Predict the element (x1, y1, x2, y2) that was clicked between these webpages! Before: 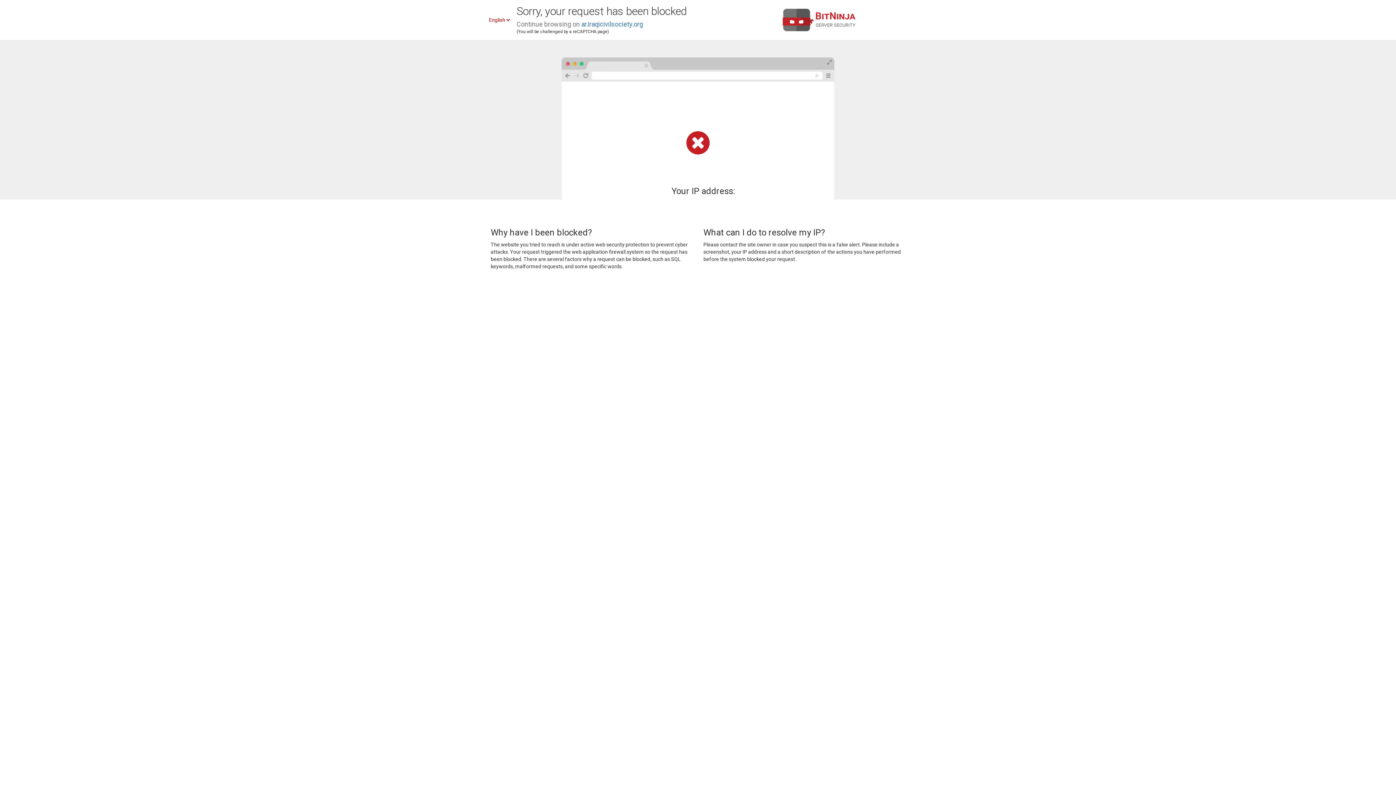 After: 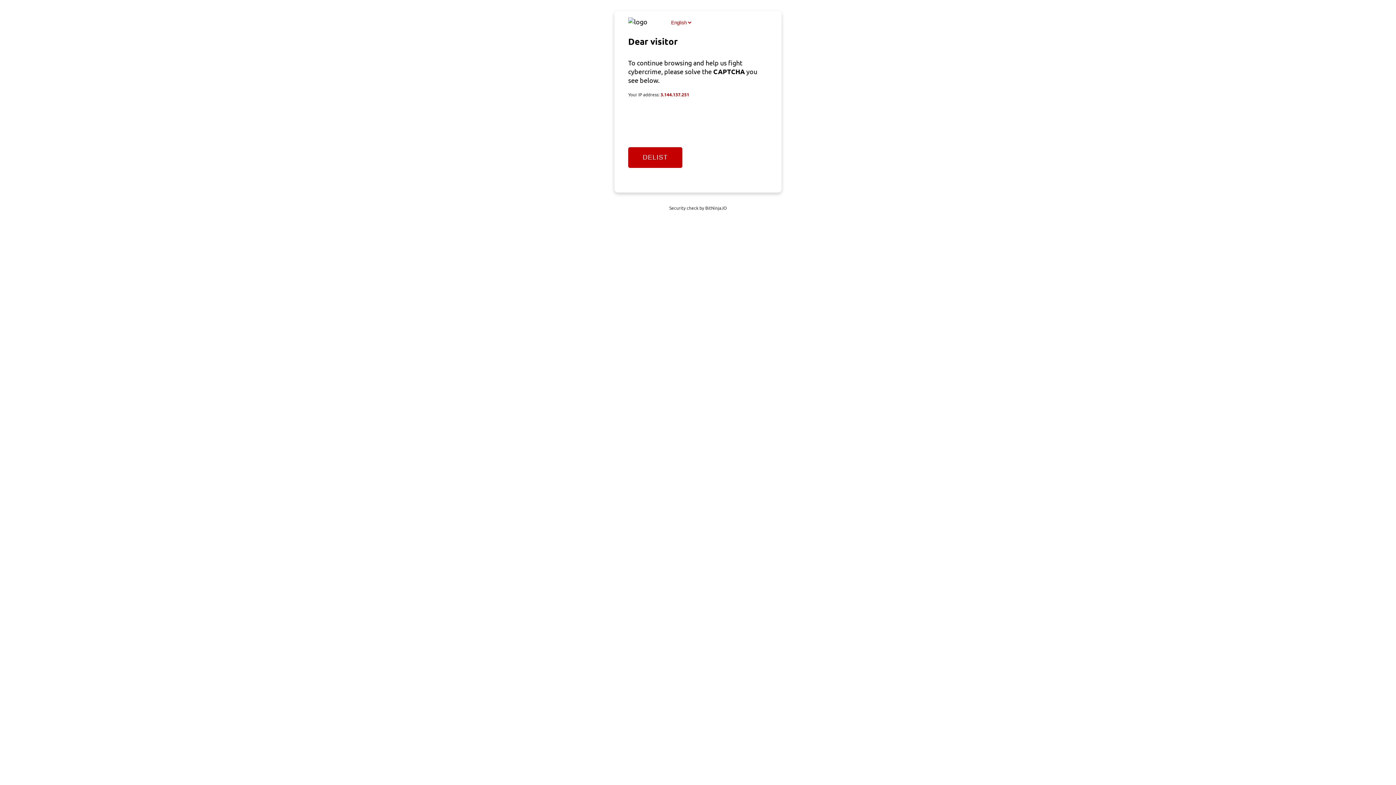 Action: bbox: (581, 20, 643, 28) label: ar.iraqicivilsociety.org